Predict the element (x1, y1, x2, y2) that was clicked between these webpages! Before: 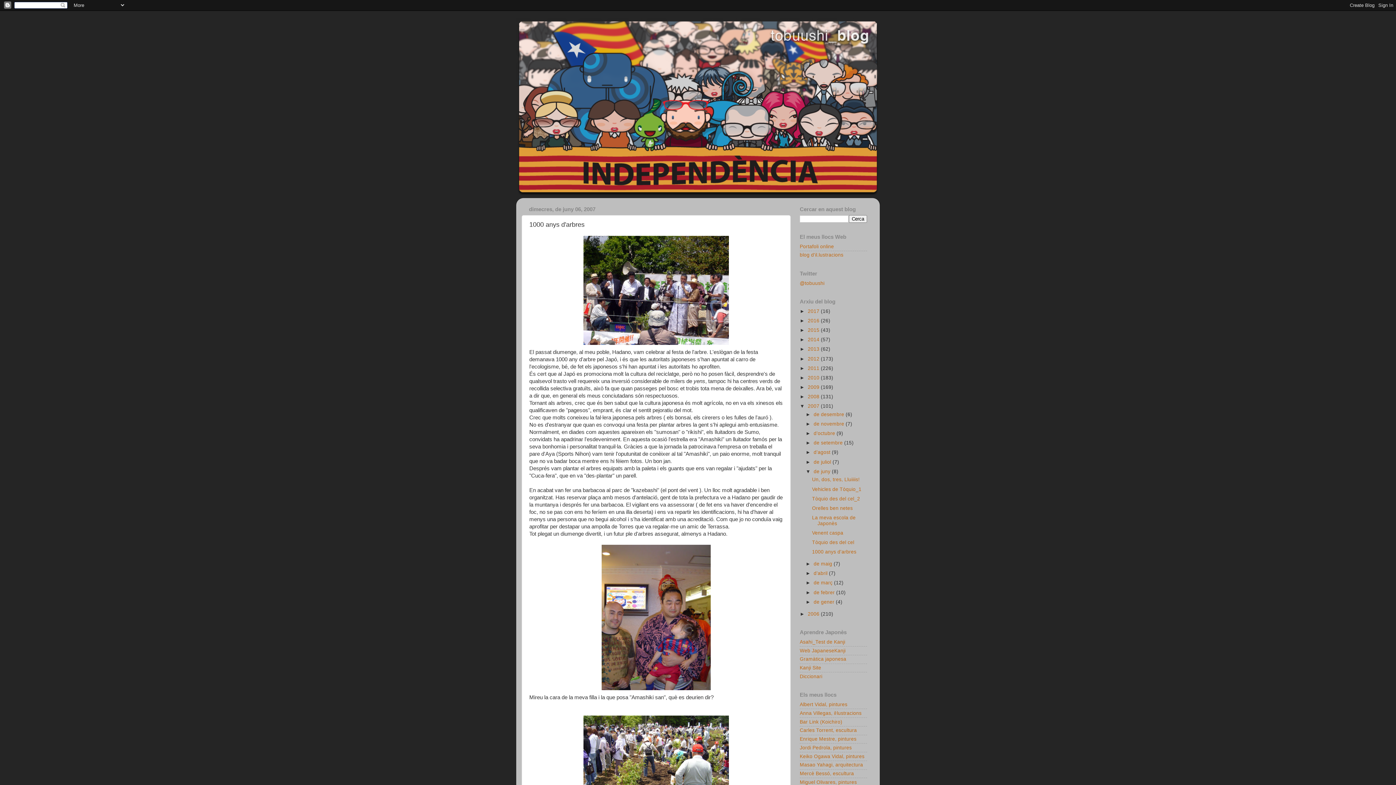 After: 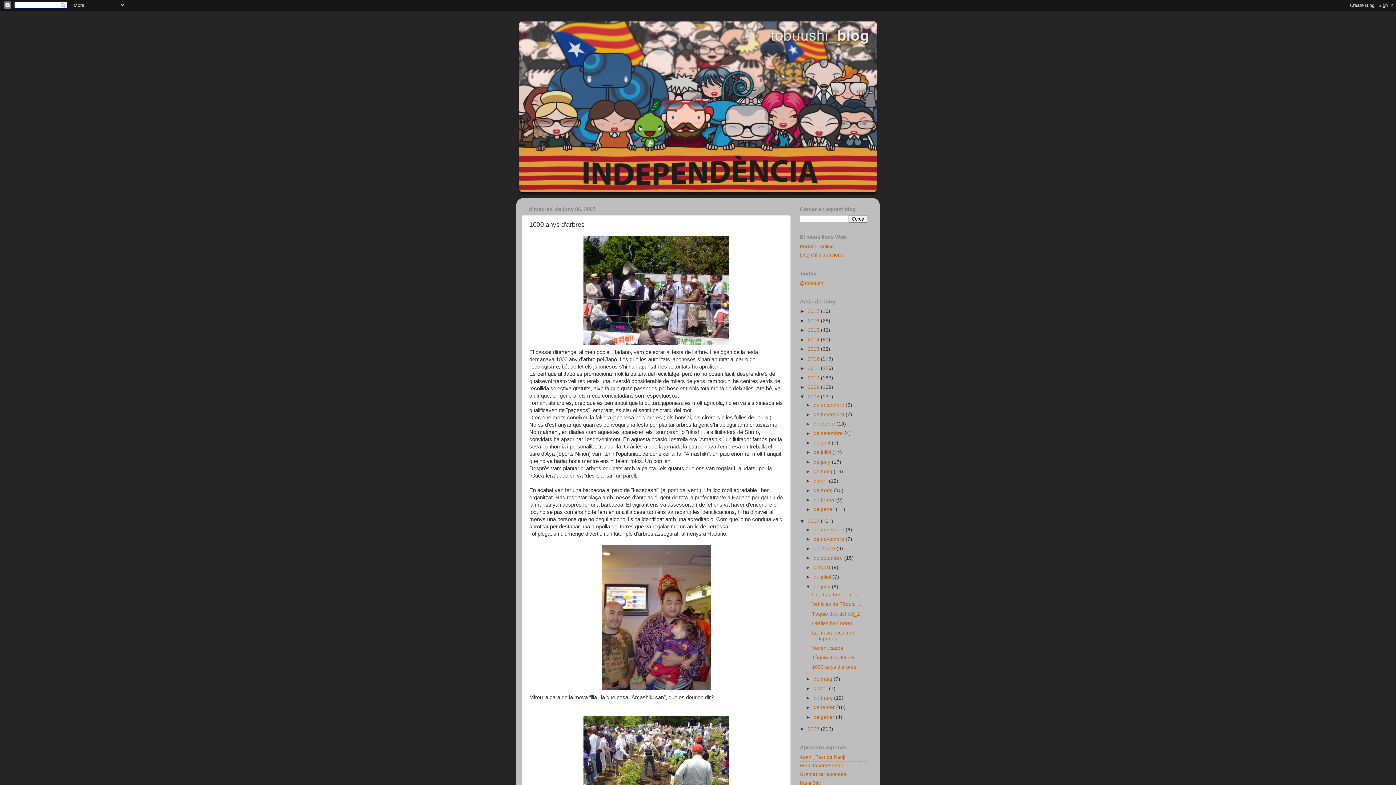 Action: label: ►   bbox: (800, 394, 808, 399)